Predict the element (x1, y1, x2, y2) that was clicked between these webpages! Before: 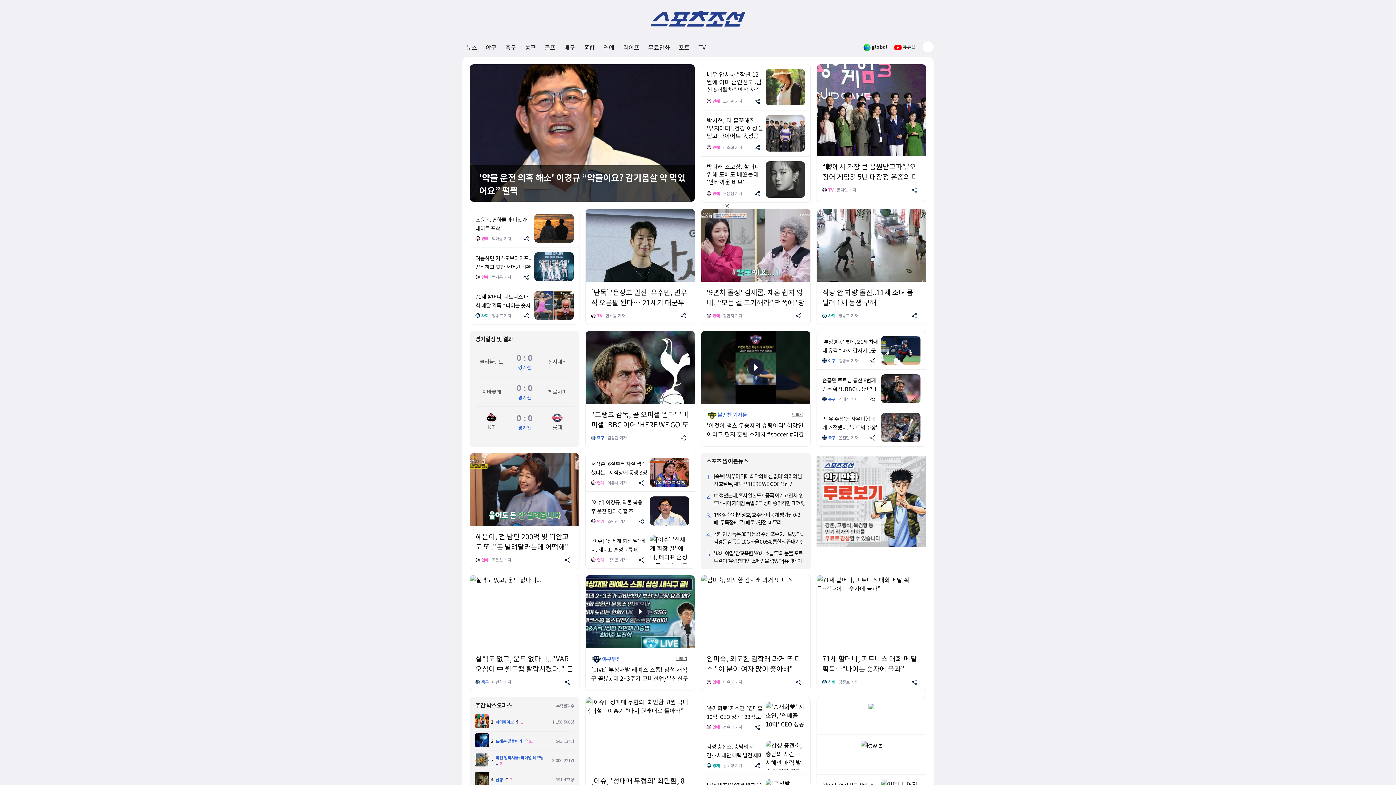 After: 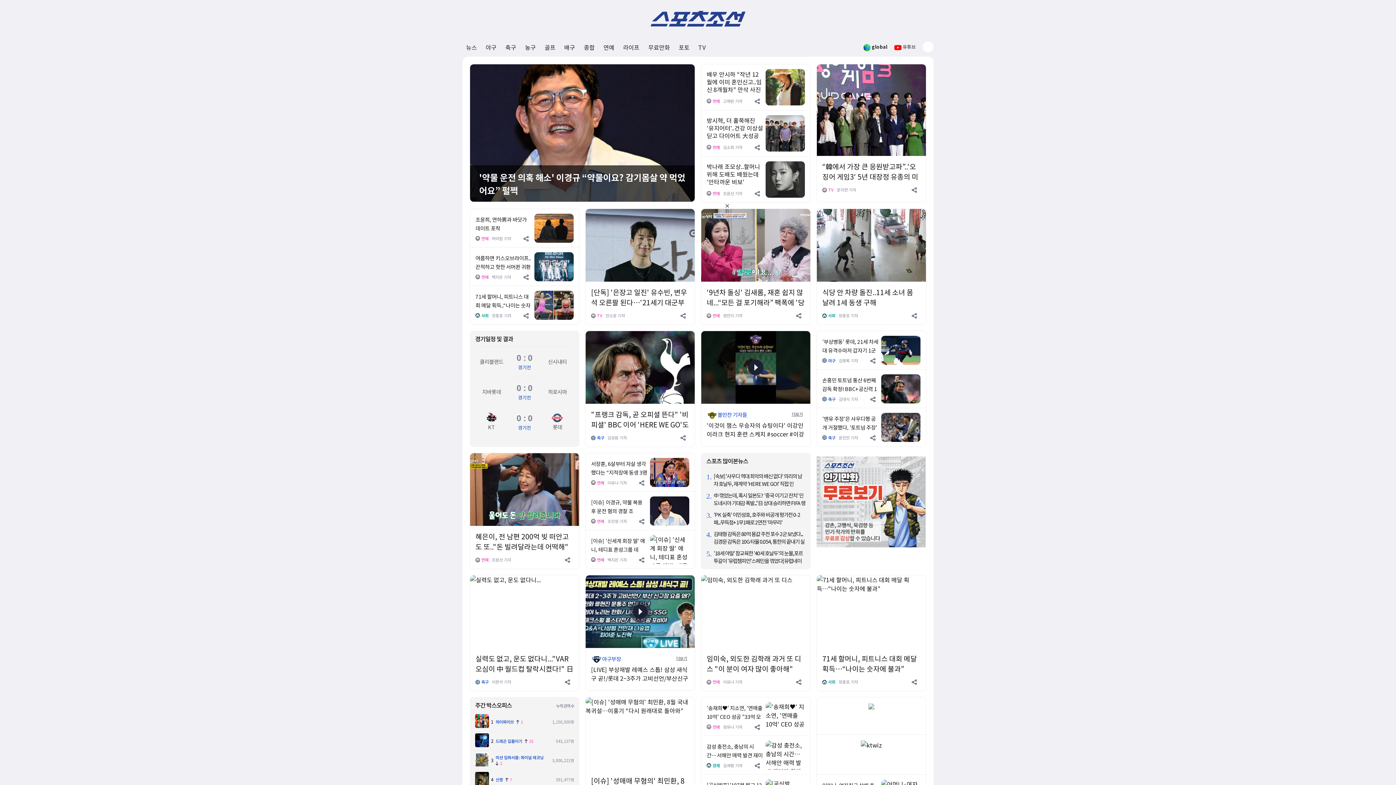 Action: bbox: (639, 517, 645, 524)